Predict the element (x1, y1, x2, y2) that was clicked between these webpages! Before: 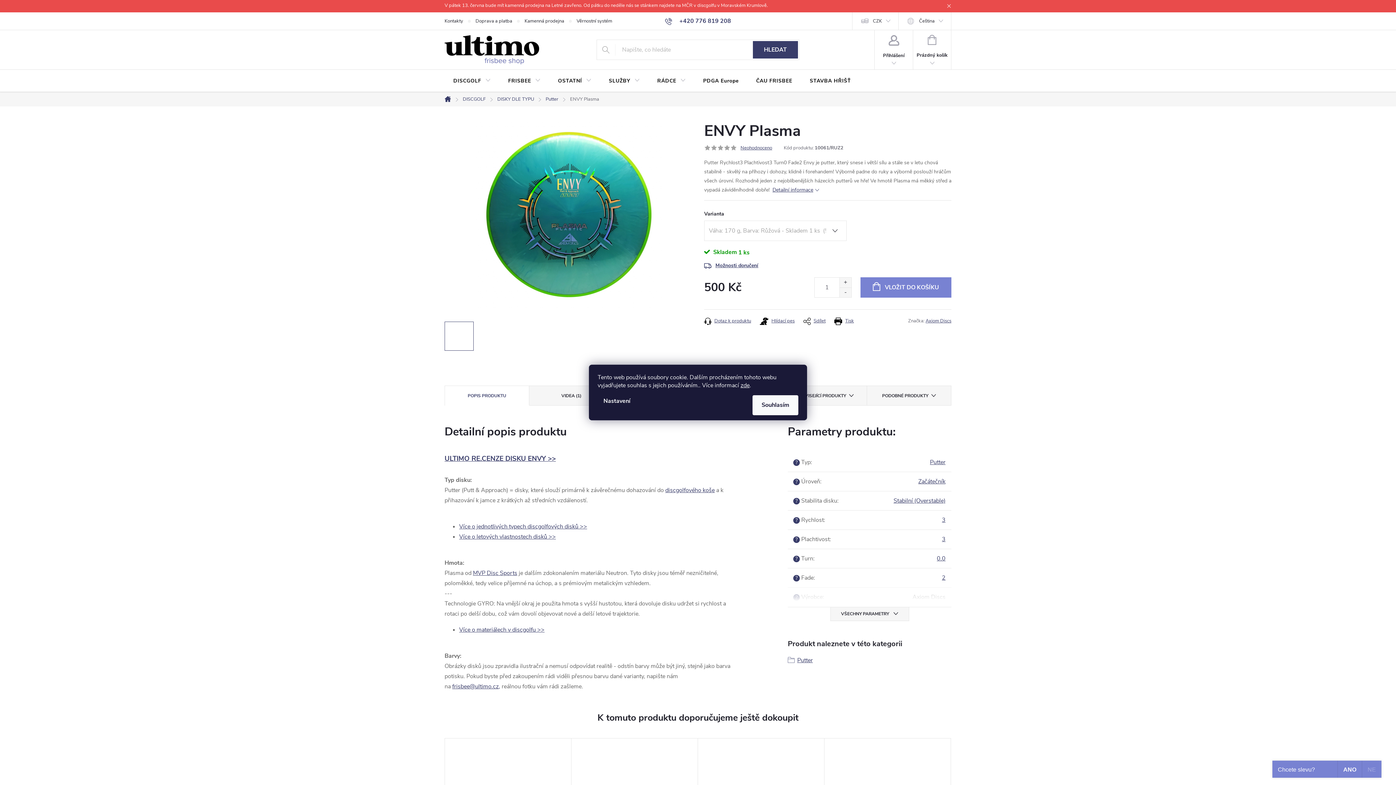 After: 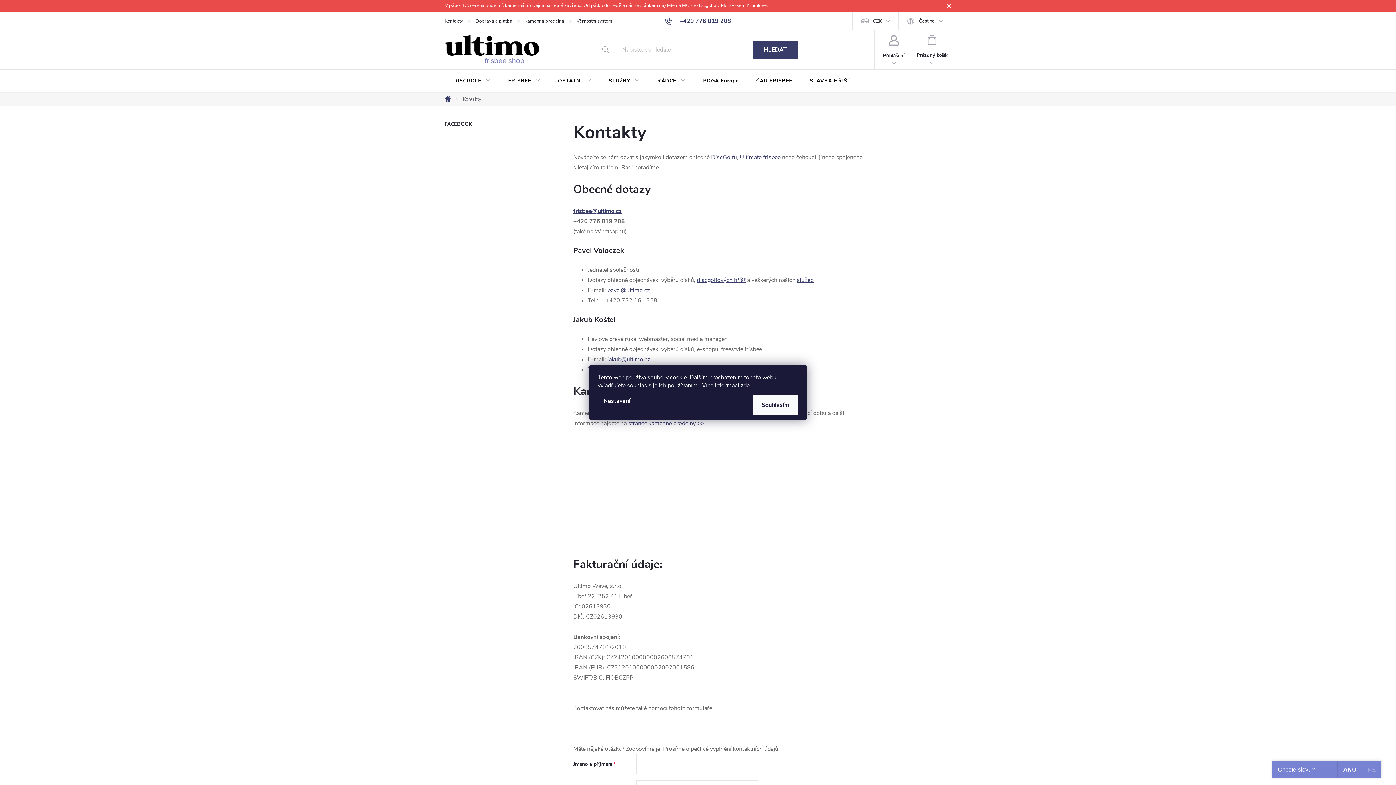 Action: bbox: (444, 12, 475, 29) label: Kontakty